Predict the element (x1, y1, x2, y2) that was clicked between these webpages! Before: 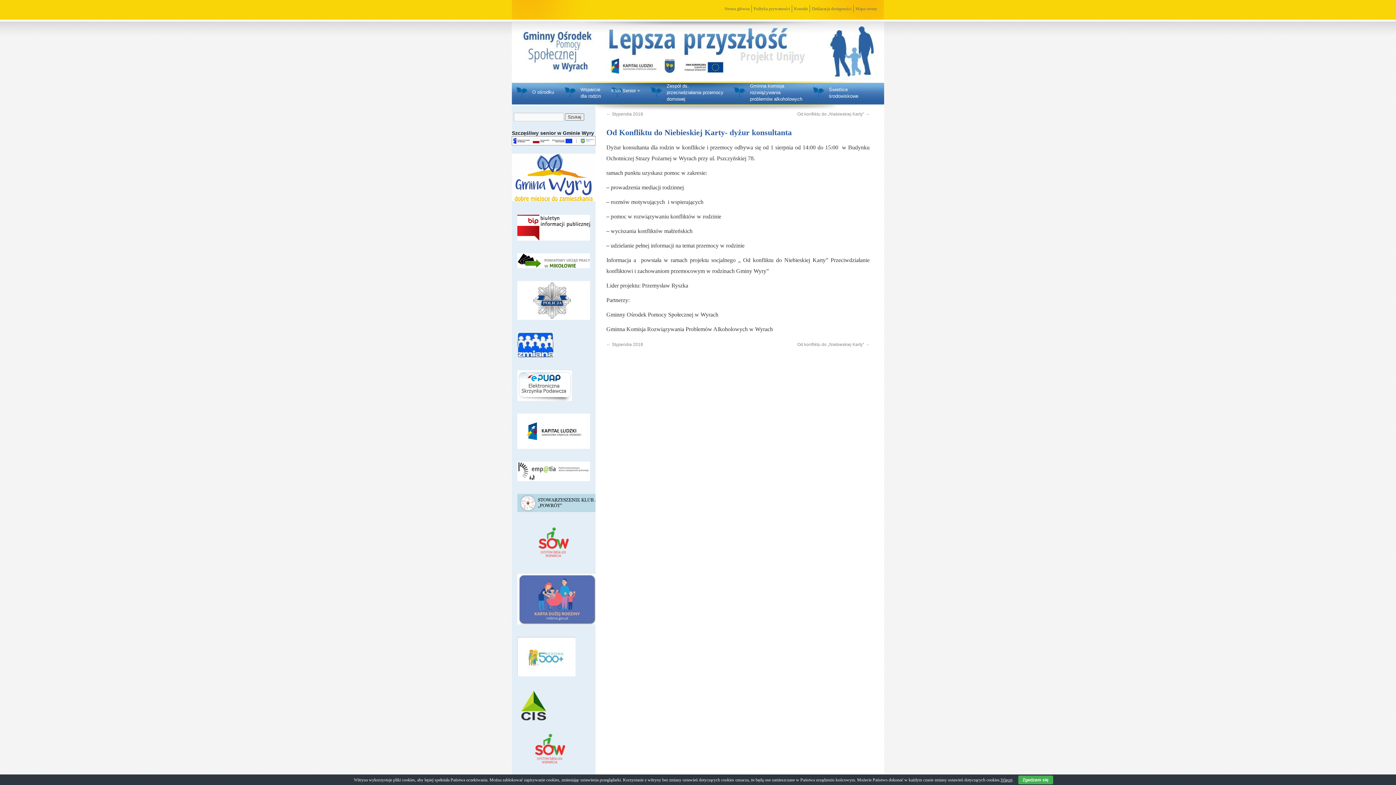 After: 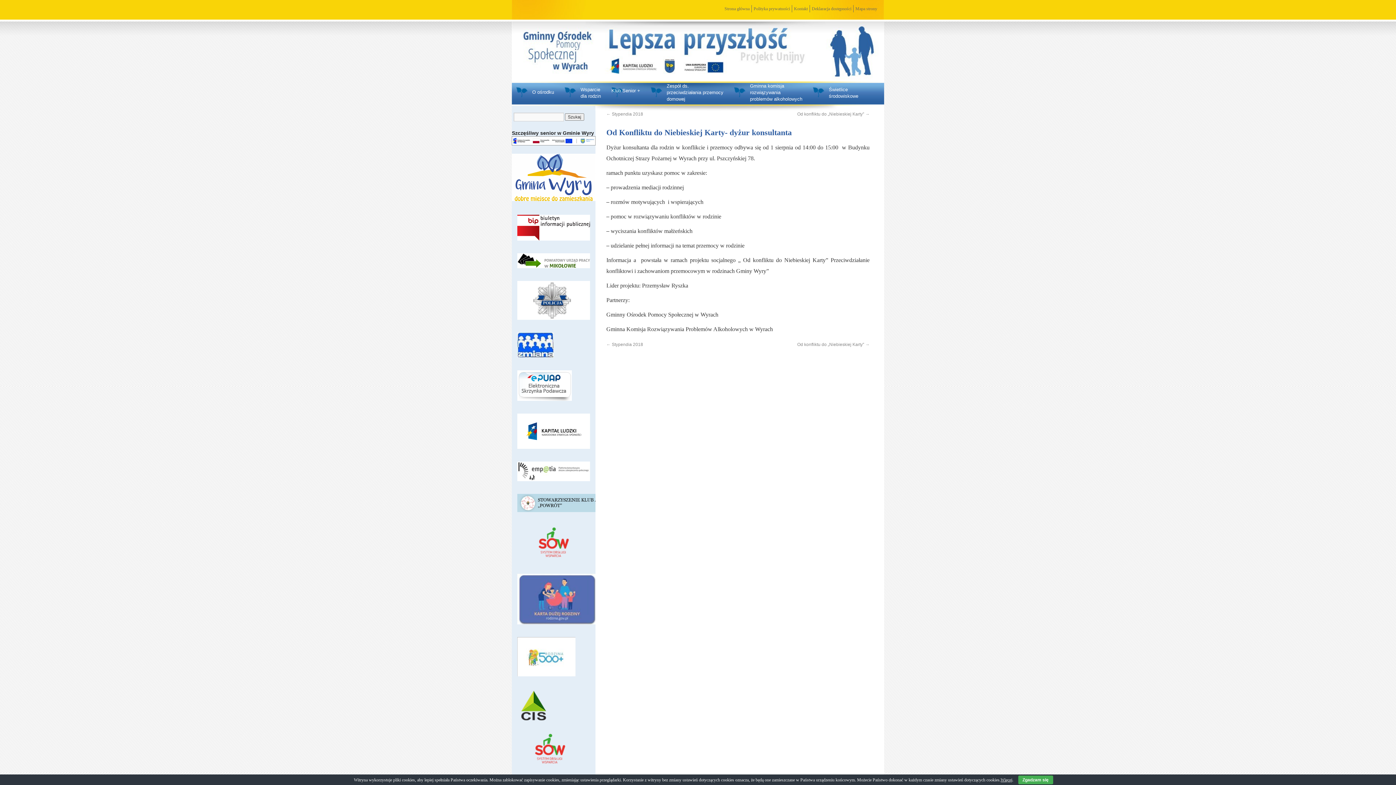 Action: bbox: (517, 316, 590, 321)